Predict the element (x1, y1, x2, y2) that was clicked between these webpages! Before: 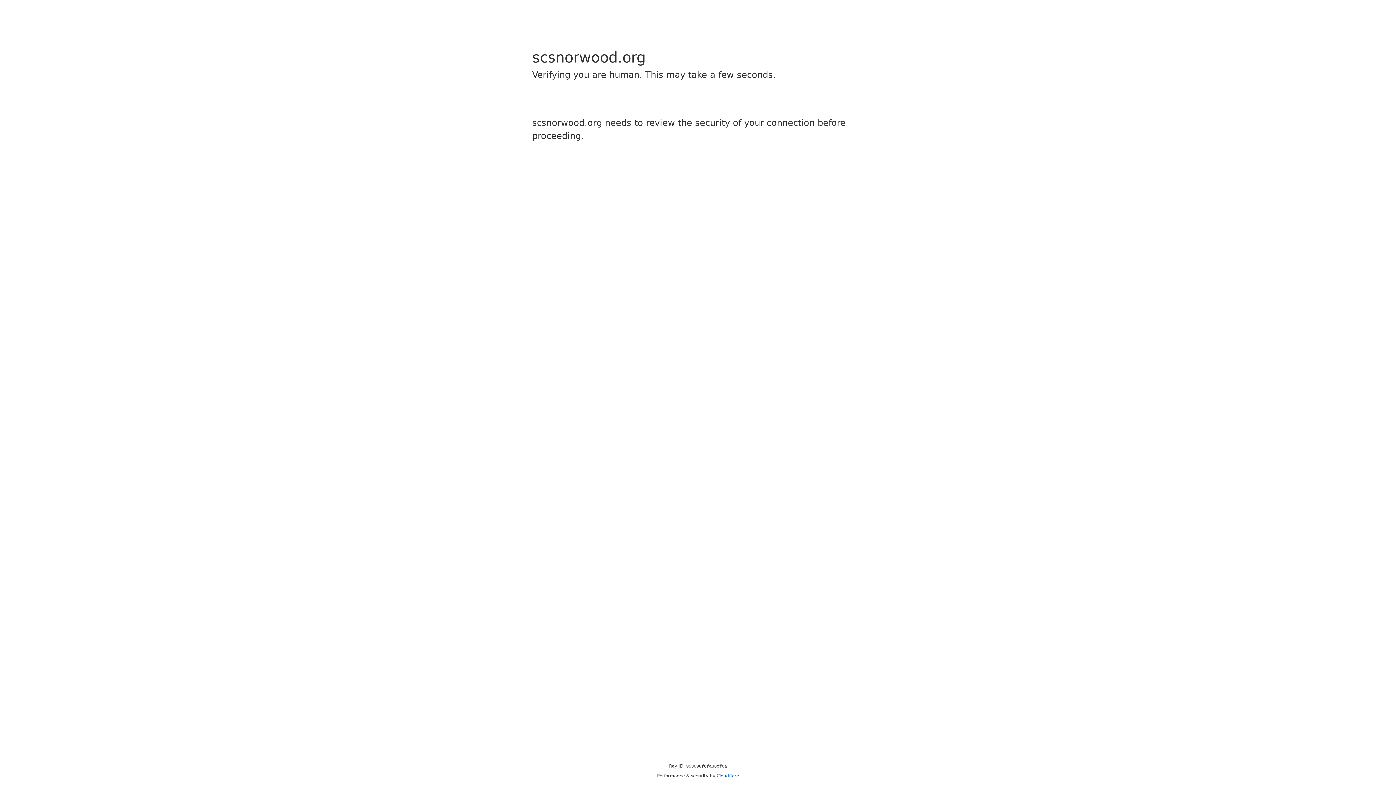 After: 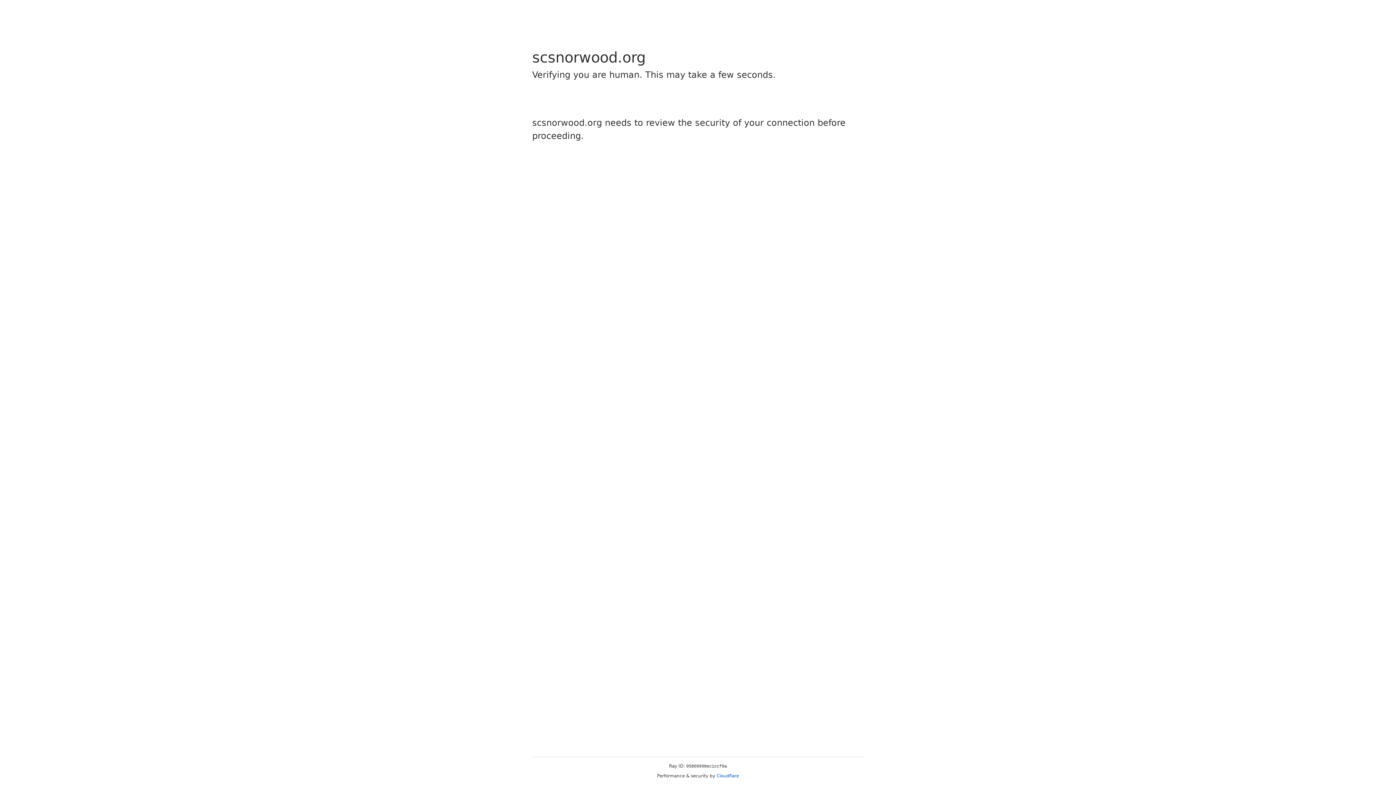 Action: label: Cloudflare bbox: (716, 773, 739, 778)